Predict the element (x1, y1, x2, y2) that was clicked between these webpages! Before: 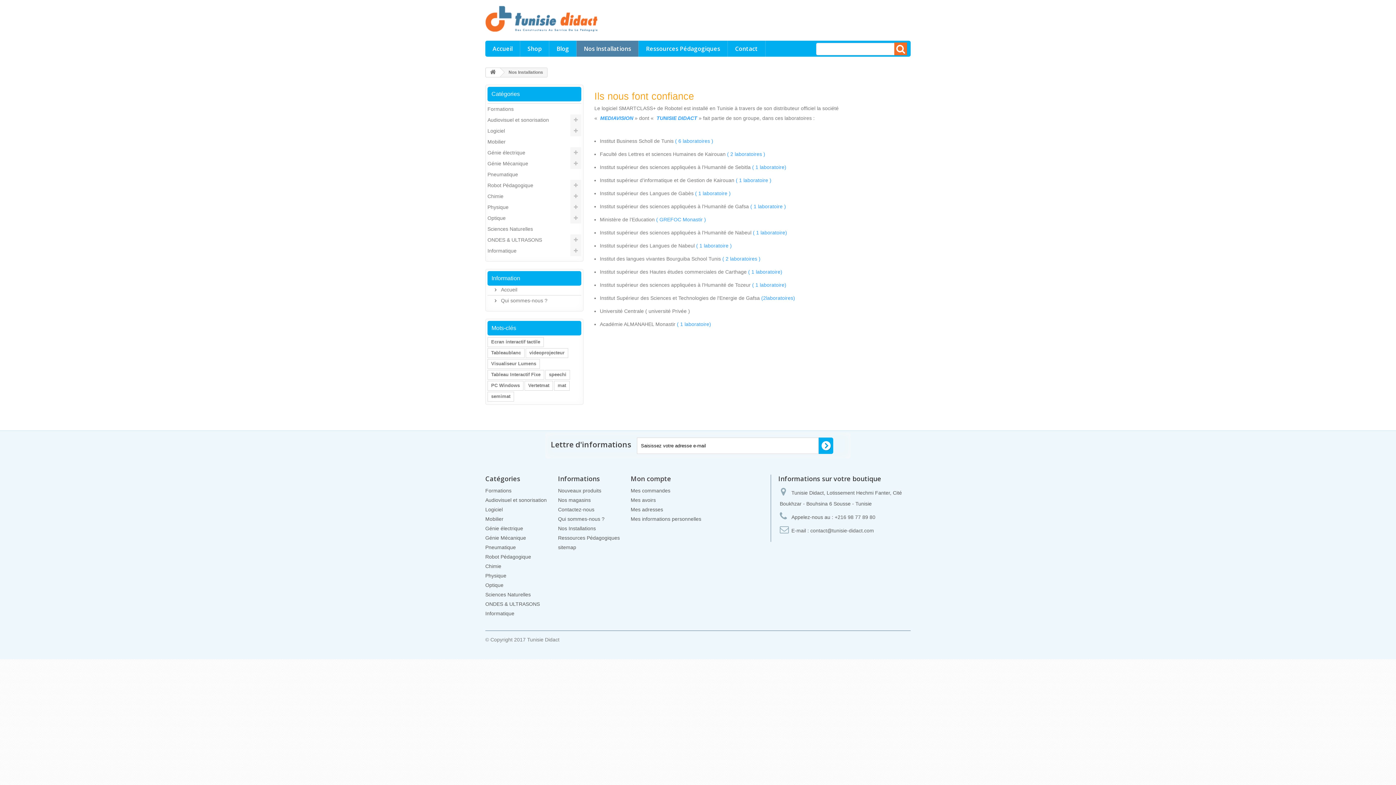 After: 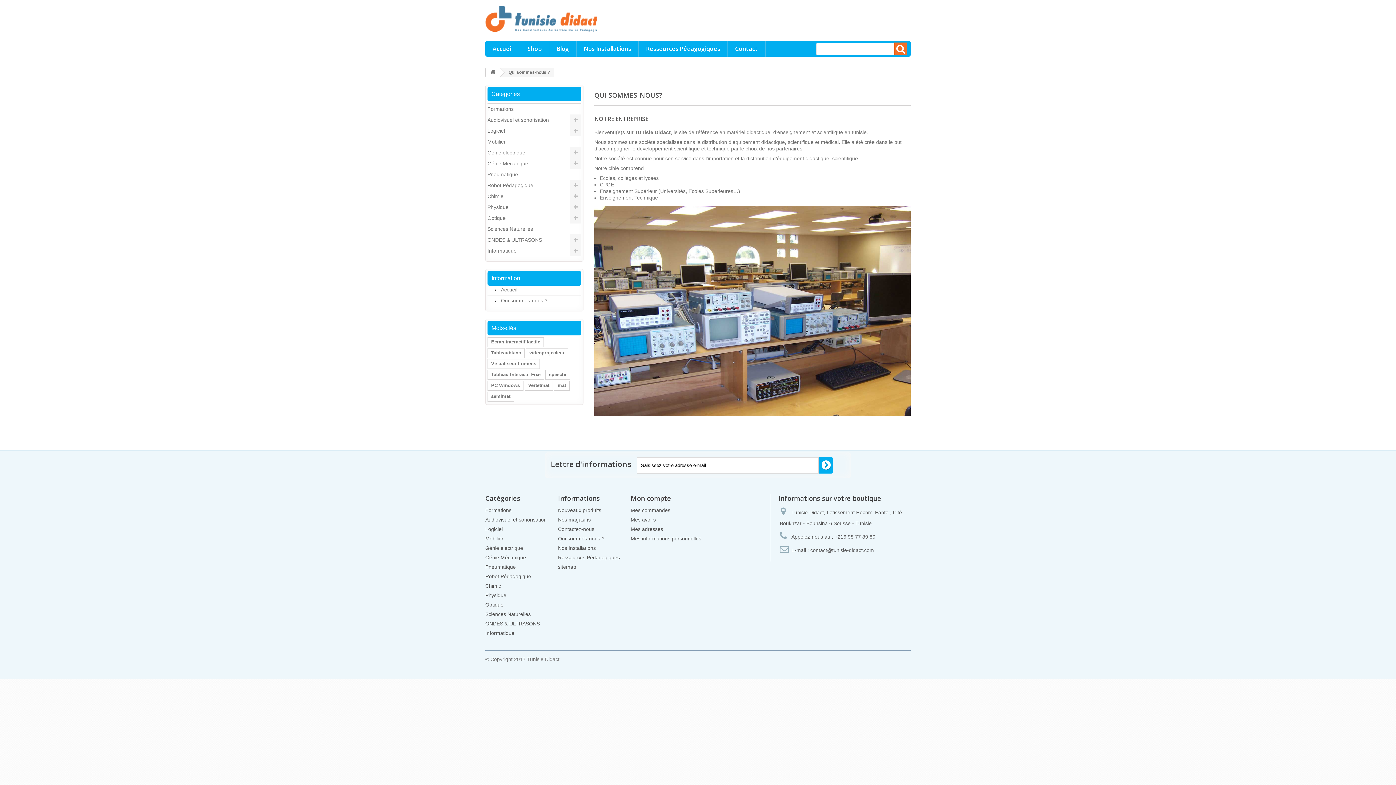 Action: label: Qui sommes-nous ? bbox: (558, 516, 604, 522)